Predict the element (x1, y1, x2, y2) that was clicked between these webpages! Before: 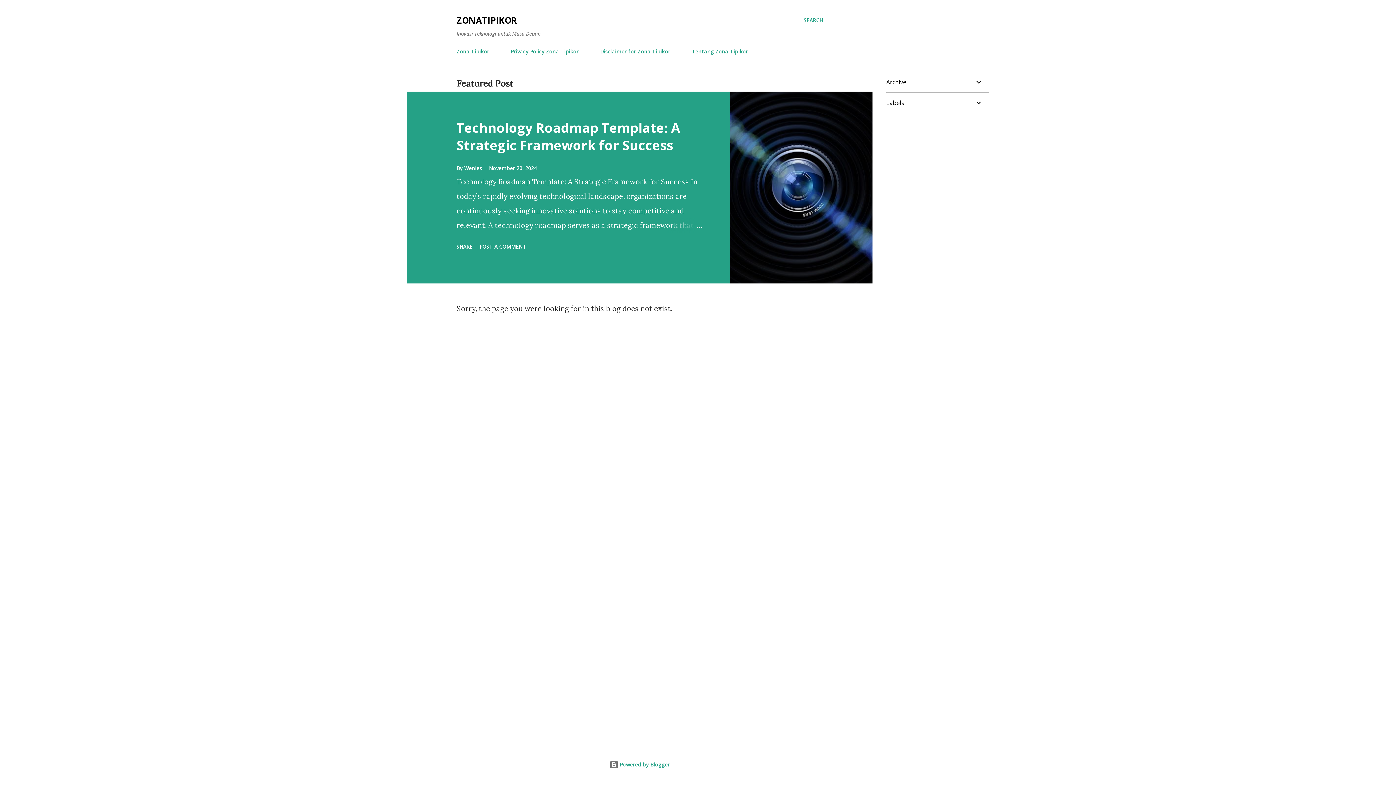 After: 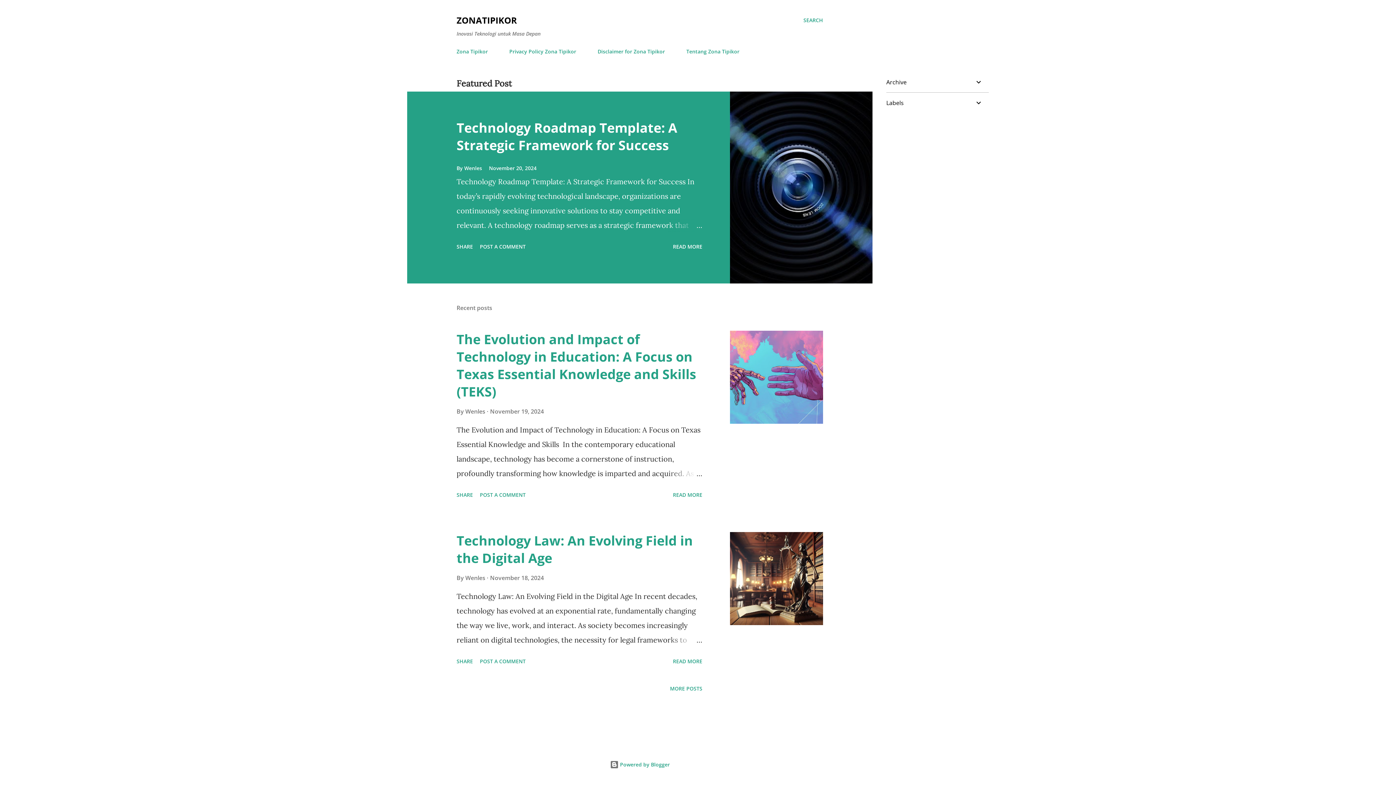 Action: label: Zona Tipikor bbox: (456, 43, 493, 59)